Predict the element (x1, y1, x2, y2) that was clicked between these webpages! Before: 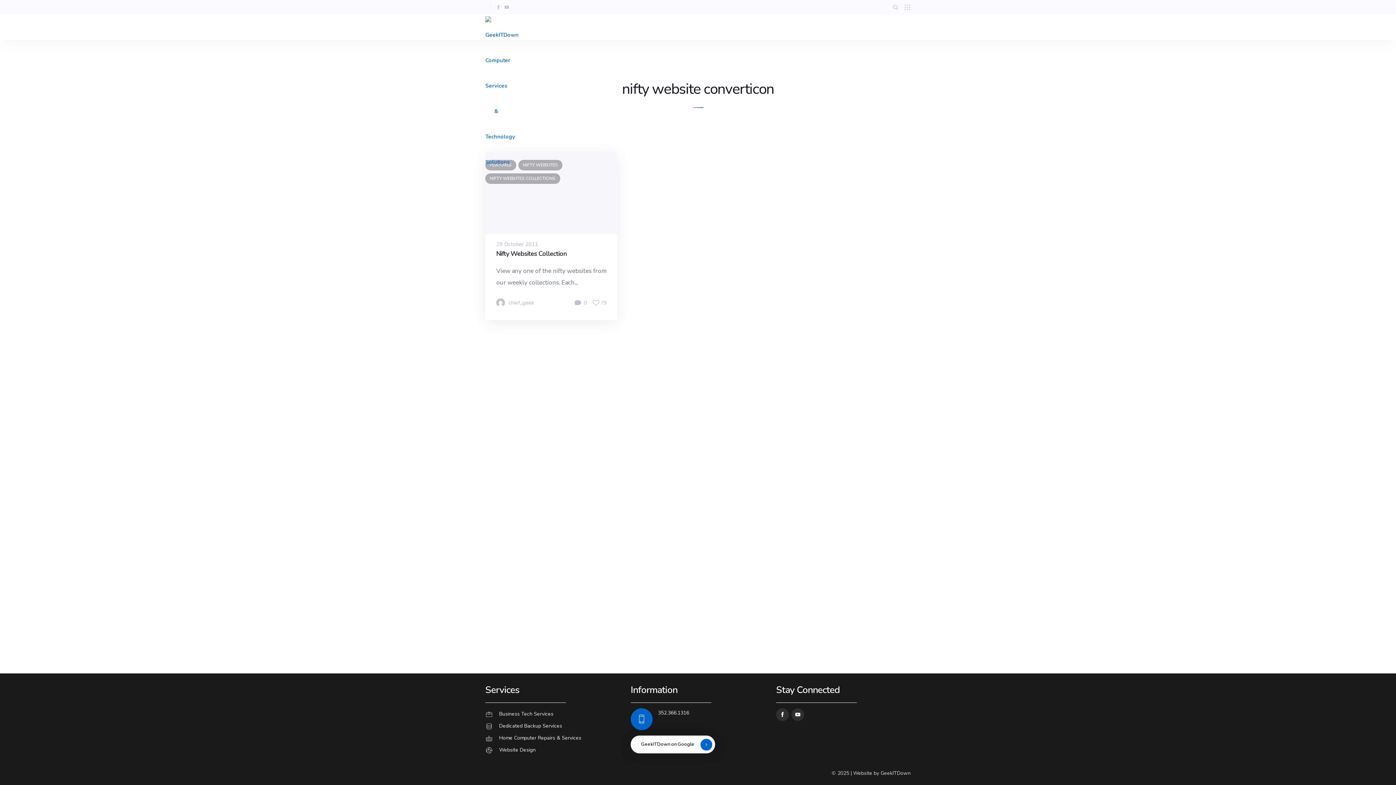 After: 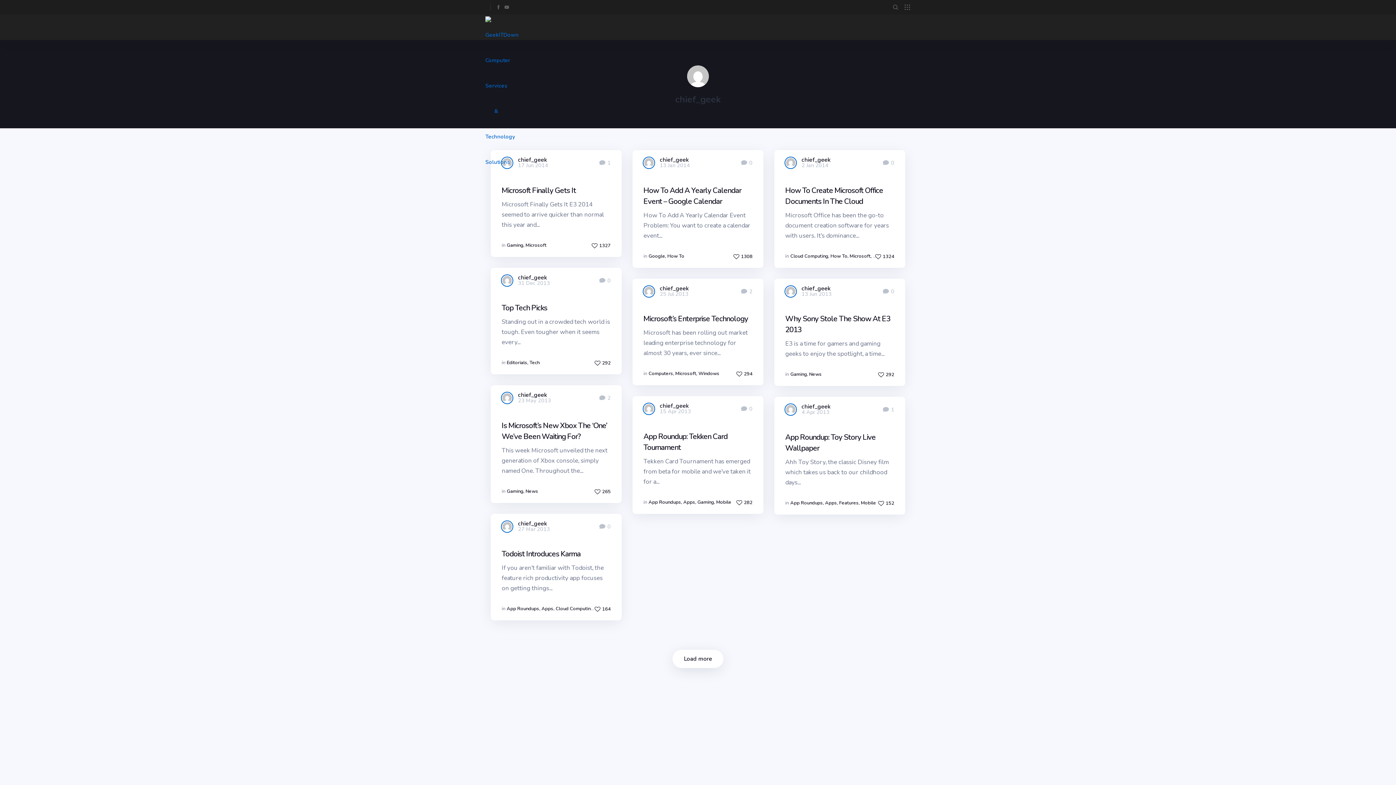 Action: bbox: (496, 298, 534, 307) label: chief_geek